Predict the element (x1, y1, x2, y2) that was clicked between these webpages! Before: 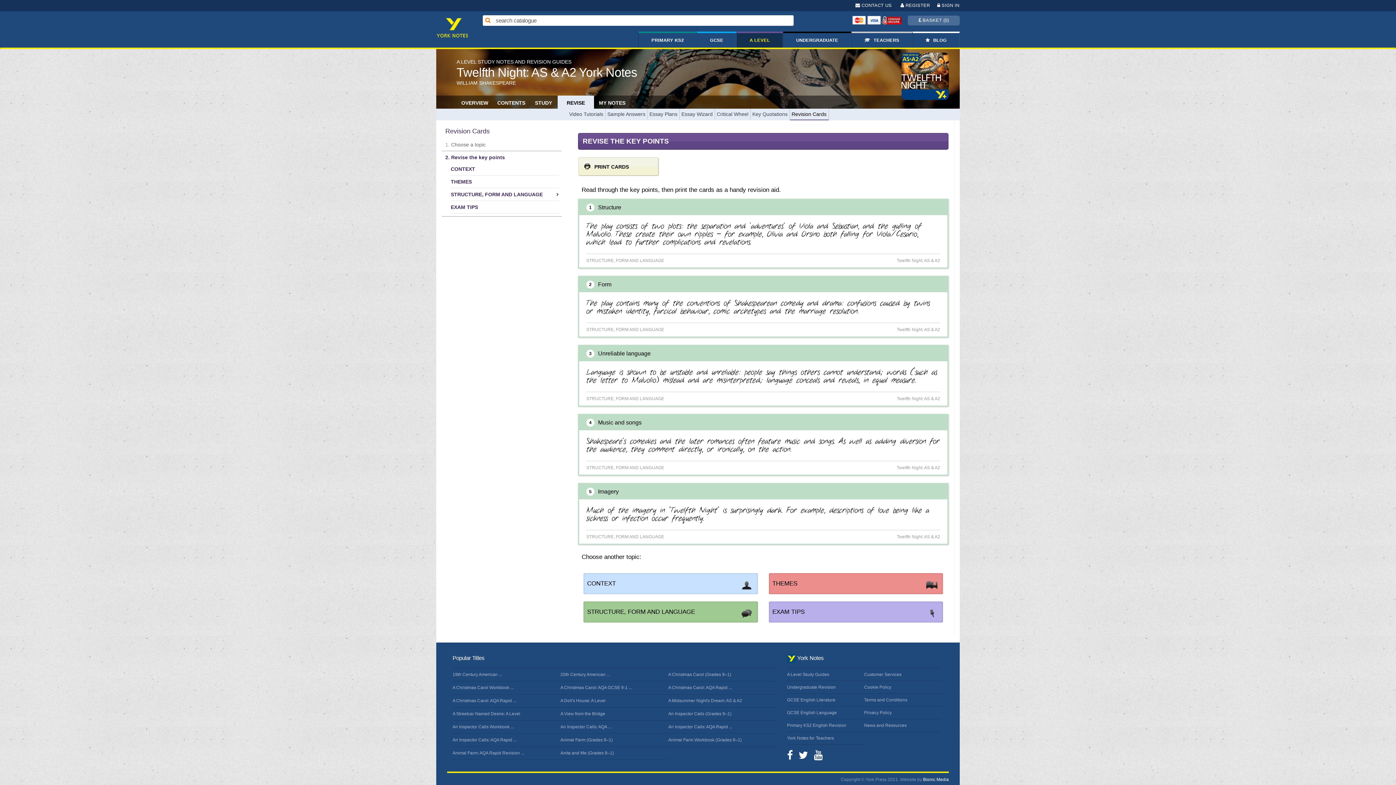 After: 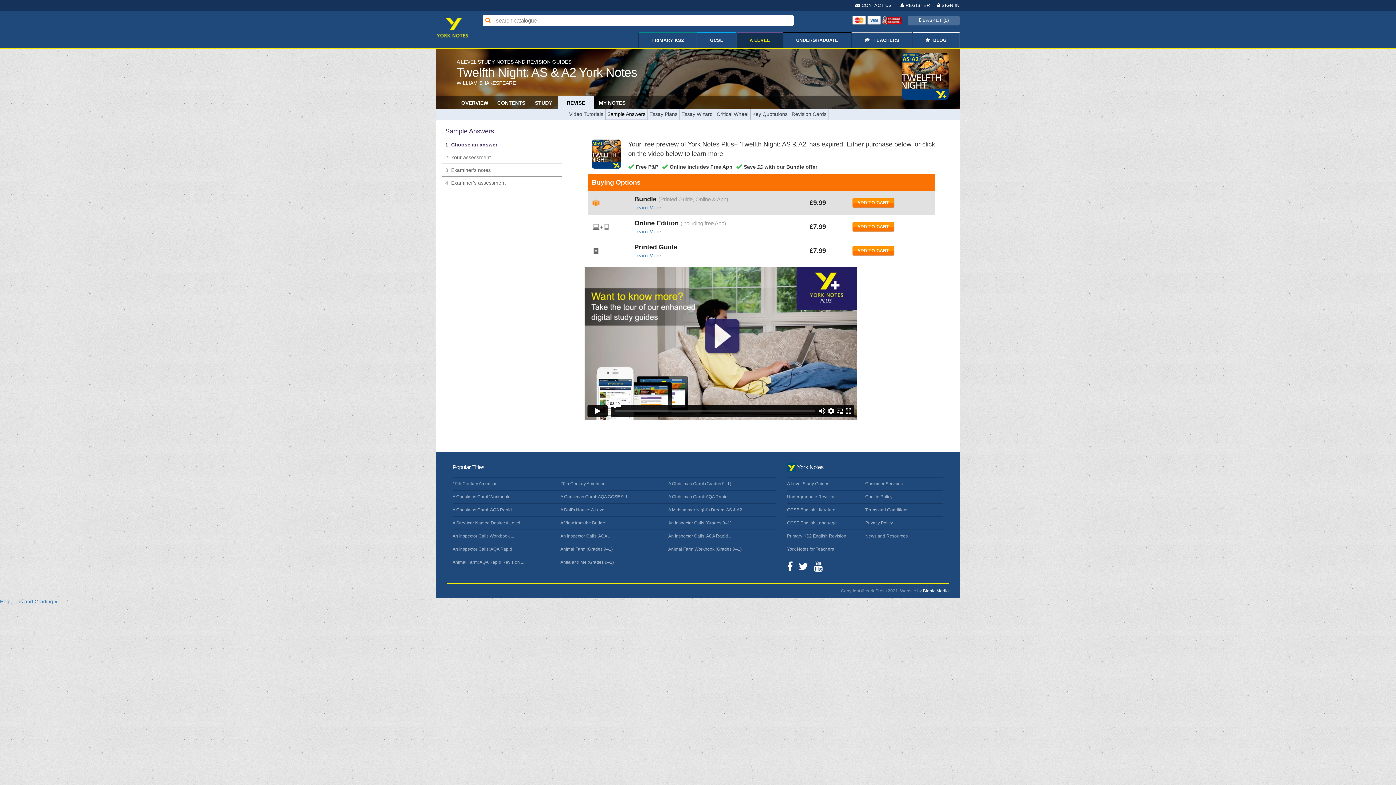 Action: label: Sample Answers bbox: (607, 108, 645, 119)